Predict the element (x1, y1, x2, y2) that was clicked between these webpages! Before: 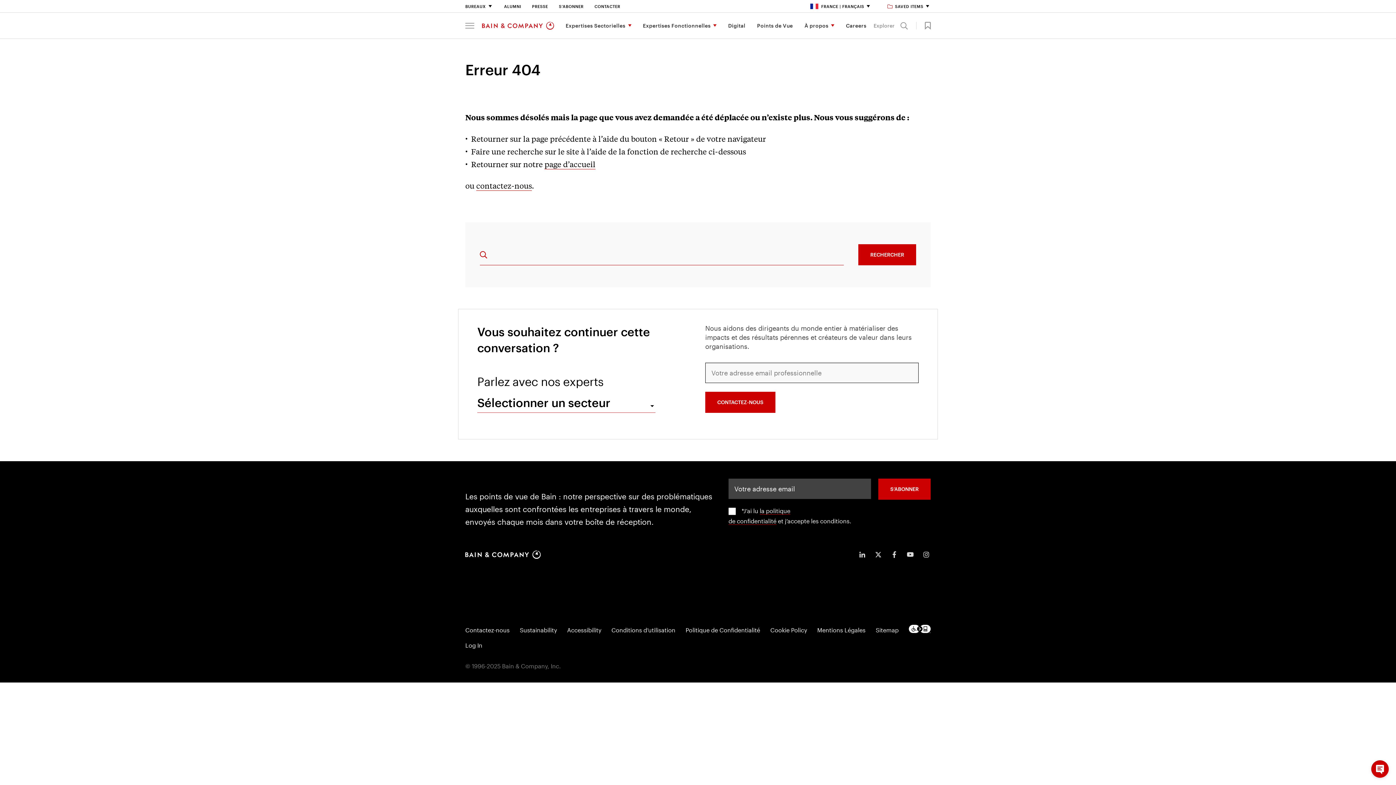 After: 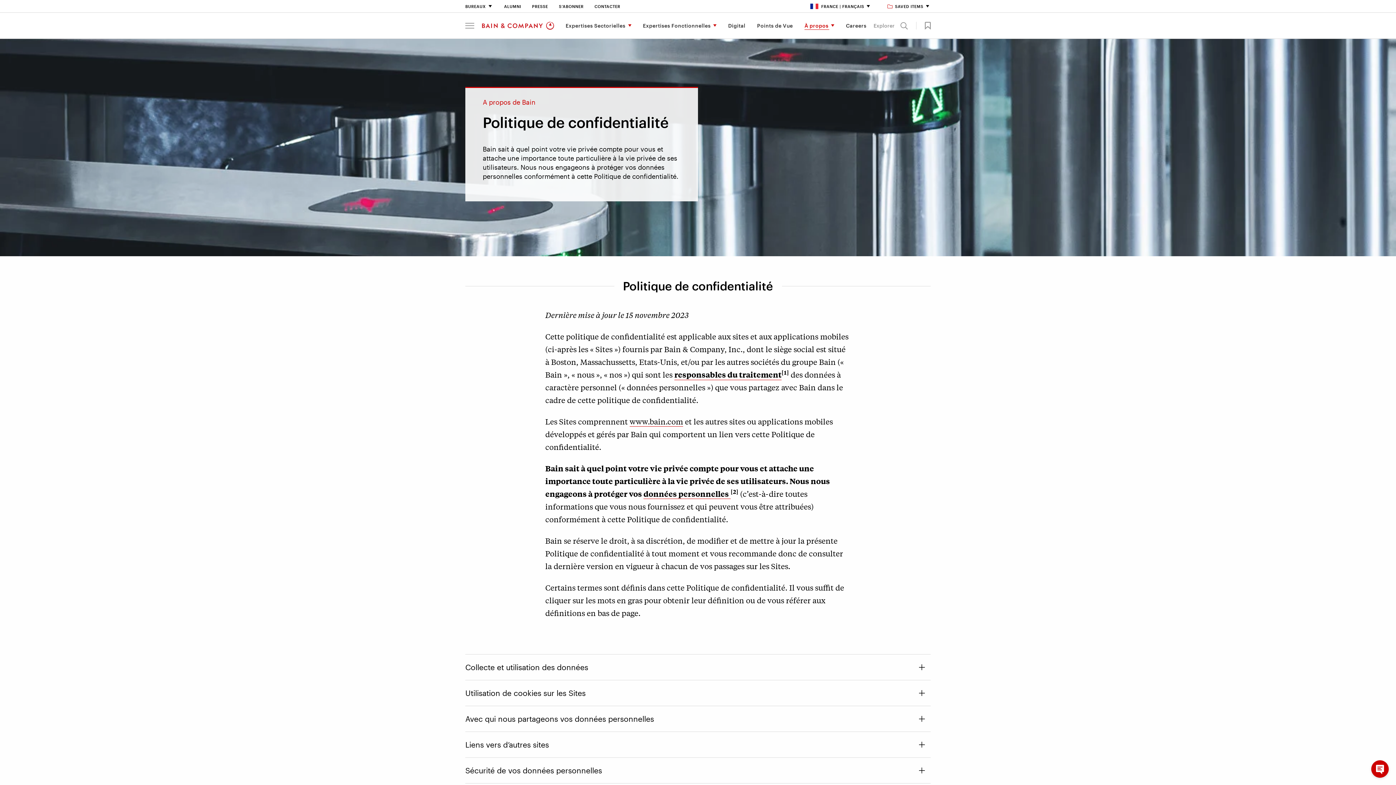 Action: label: confidentialité bbox: (737, 517, 776, 525)